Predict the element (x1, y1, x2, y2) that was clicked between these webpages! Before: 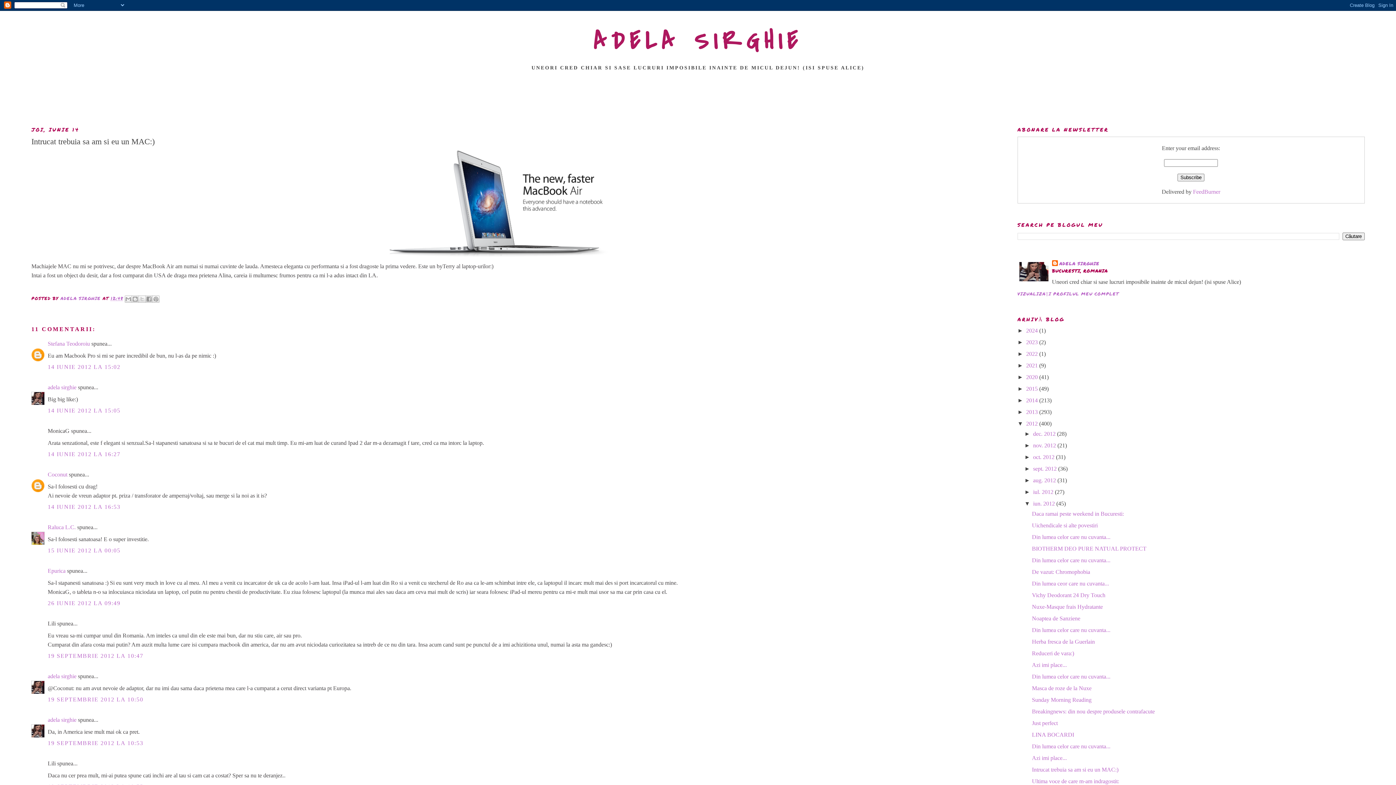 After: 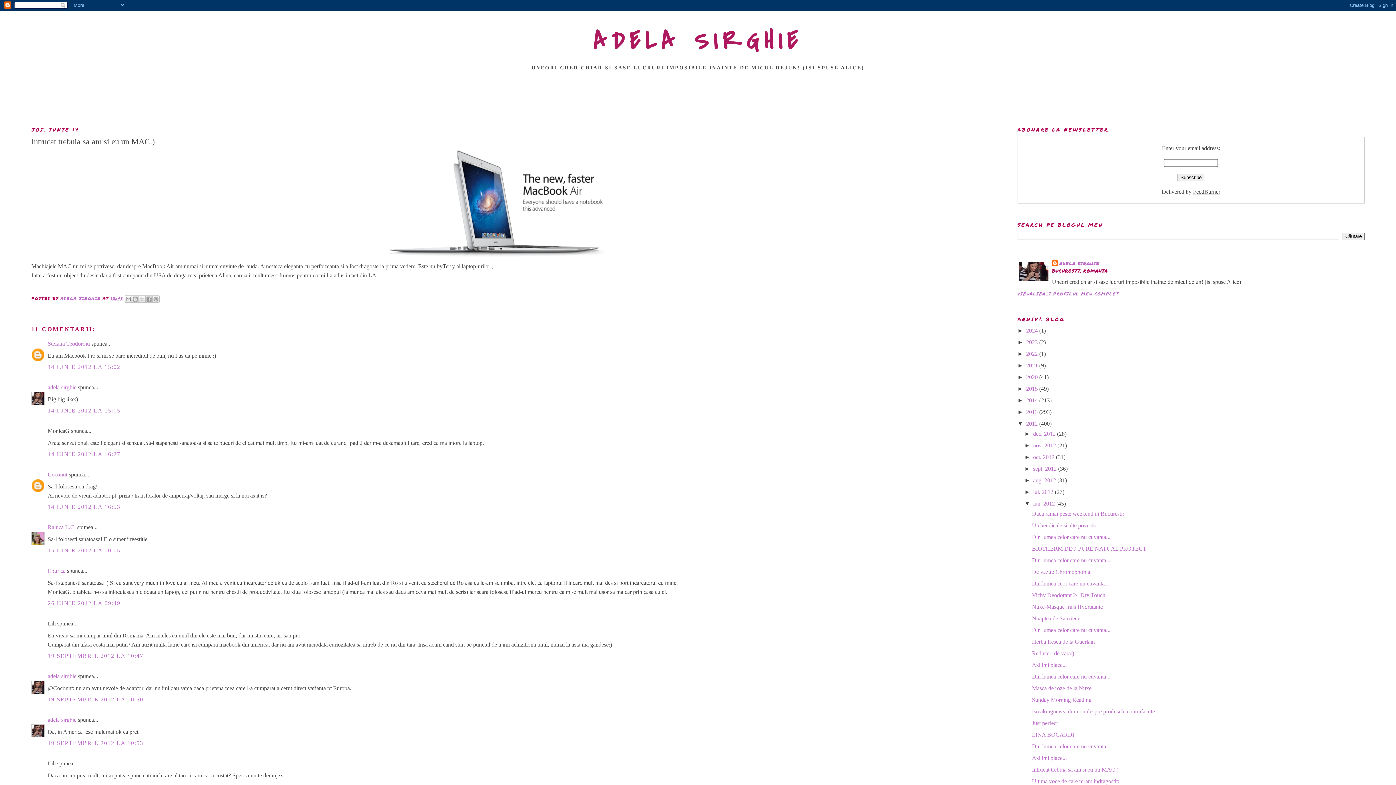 Action: label: FeedBurner bbox: (1193, 188, 1220, 194)